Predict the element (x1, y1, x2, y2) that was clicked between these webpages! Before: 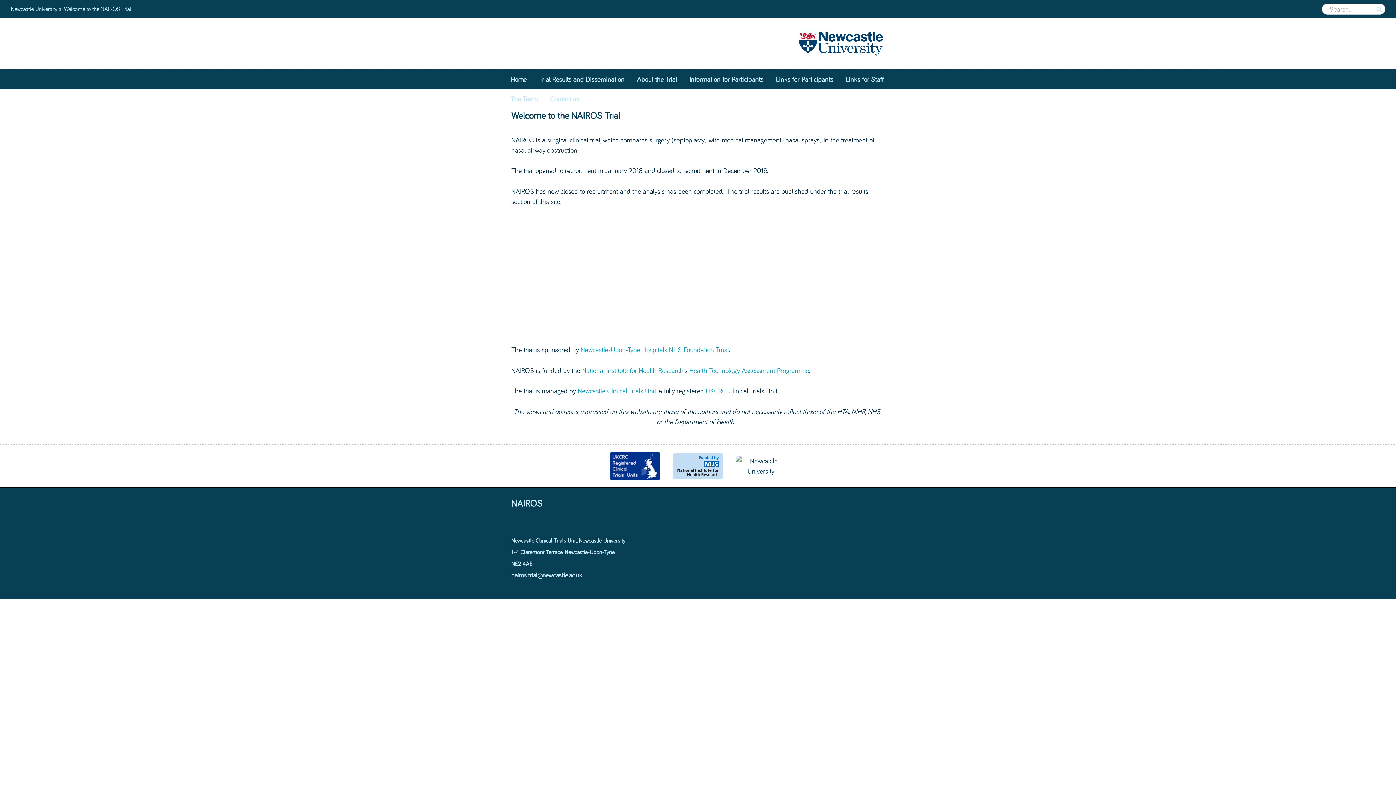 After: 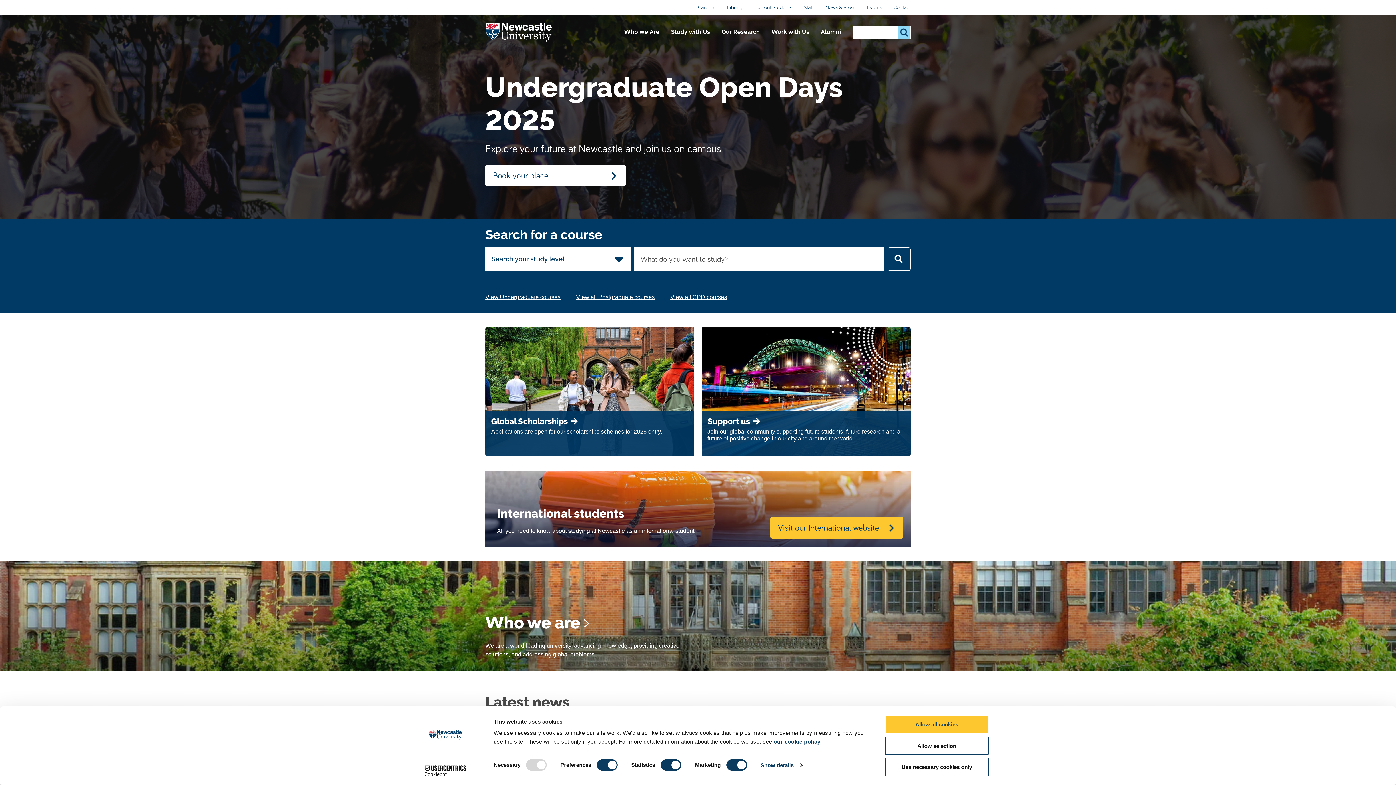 Action: label: Newcastle University bbox: (10, 4, 57, 12)